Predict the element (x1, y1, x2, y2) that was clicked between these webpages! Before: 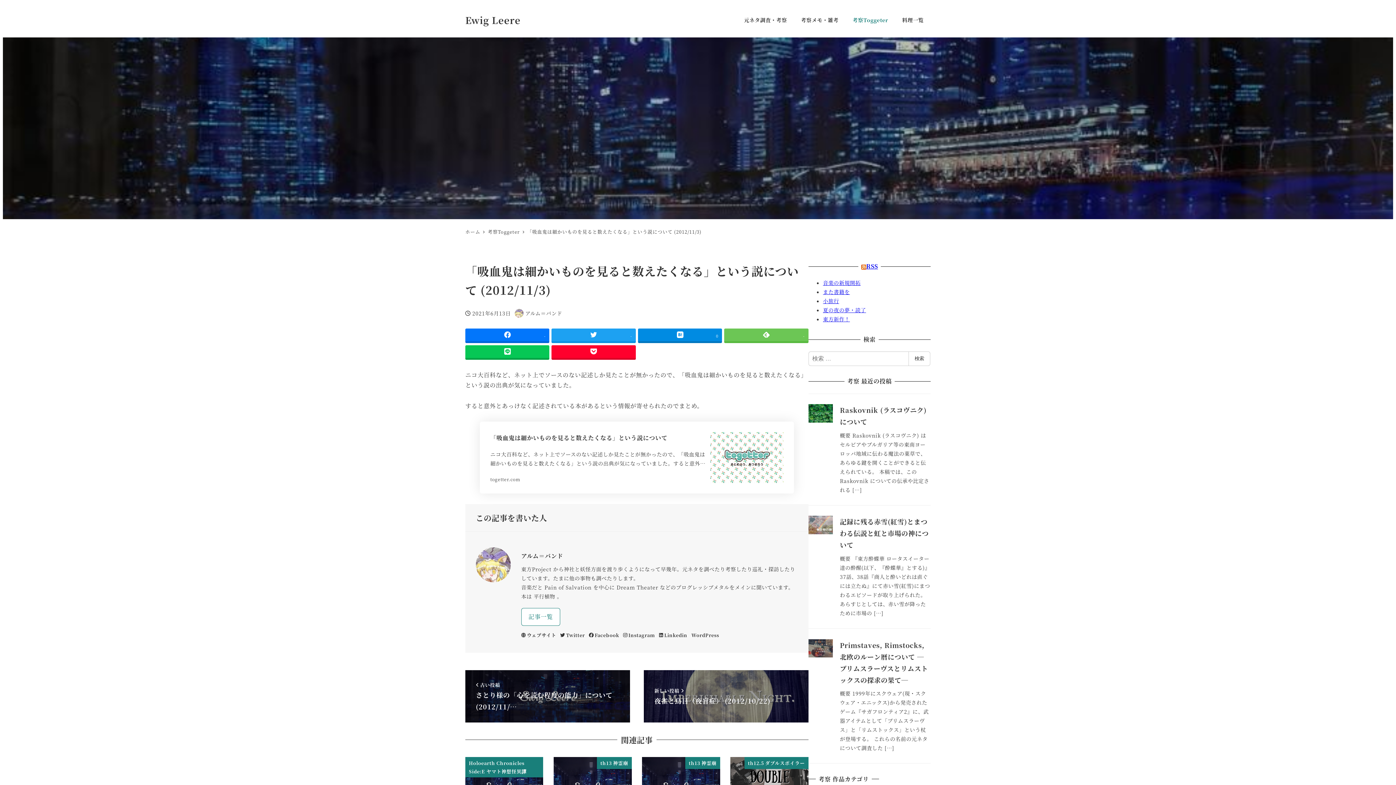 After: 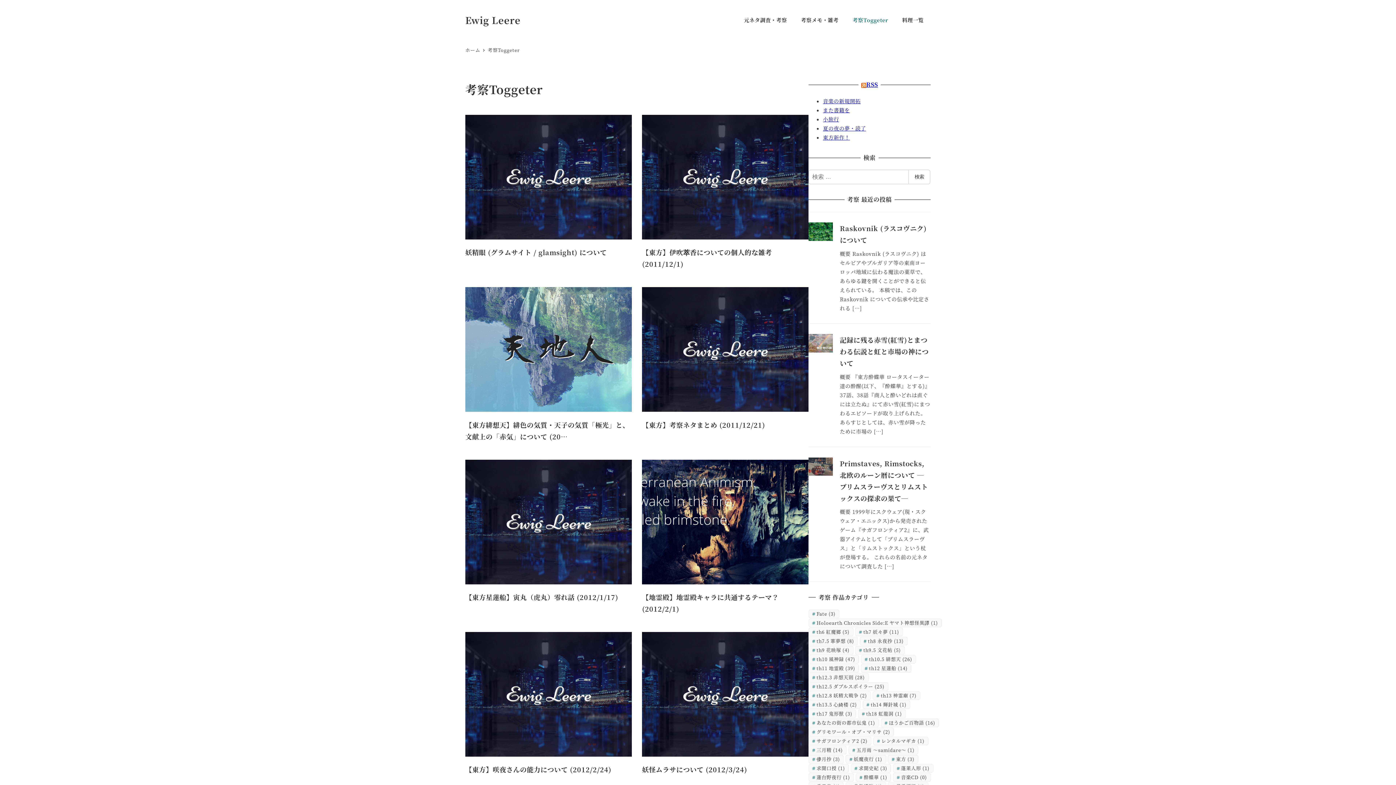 Action: label: 考察Toggeter bbox: (845, 8, 895, 31)